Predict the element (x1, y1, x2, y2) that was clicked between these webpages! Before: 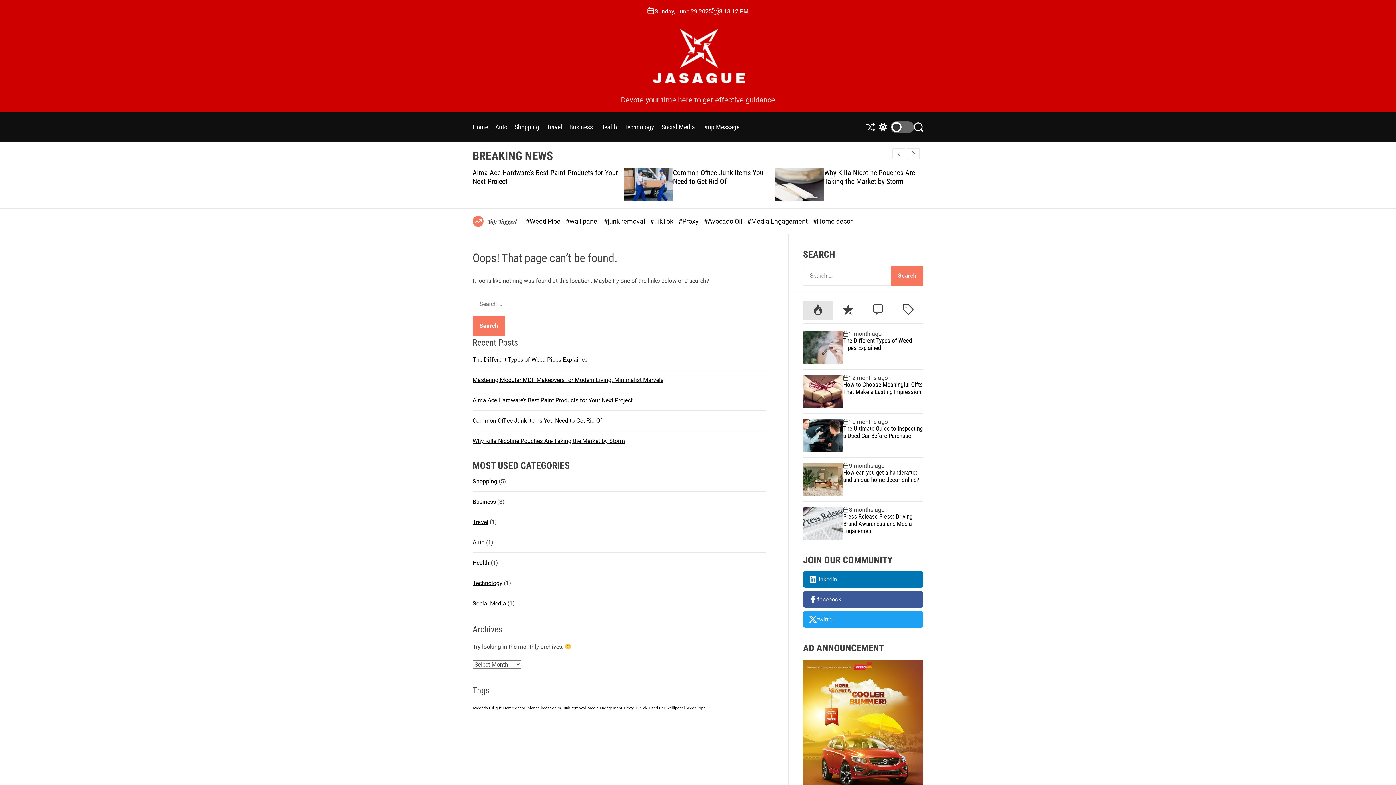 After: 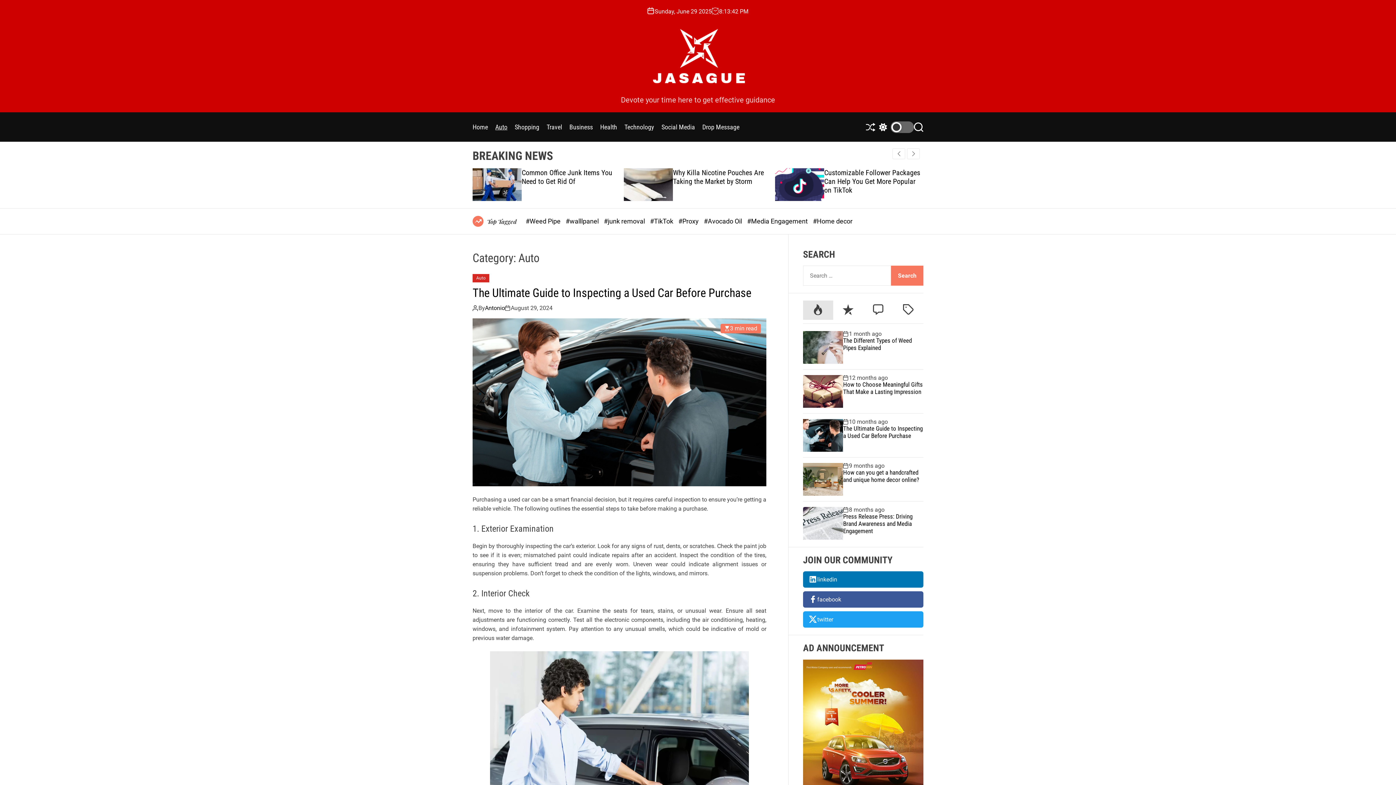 Action: bbox: (472, 539, 484, 546) label: Auto